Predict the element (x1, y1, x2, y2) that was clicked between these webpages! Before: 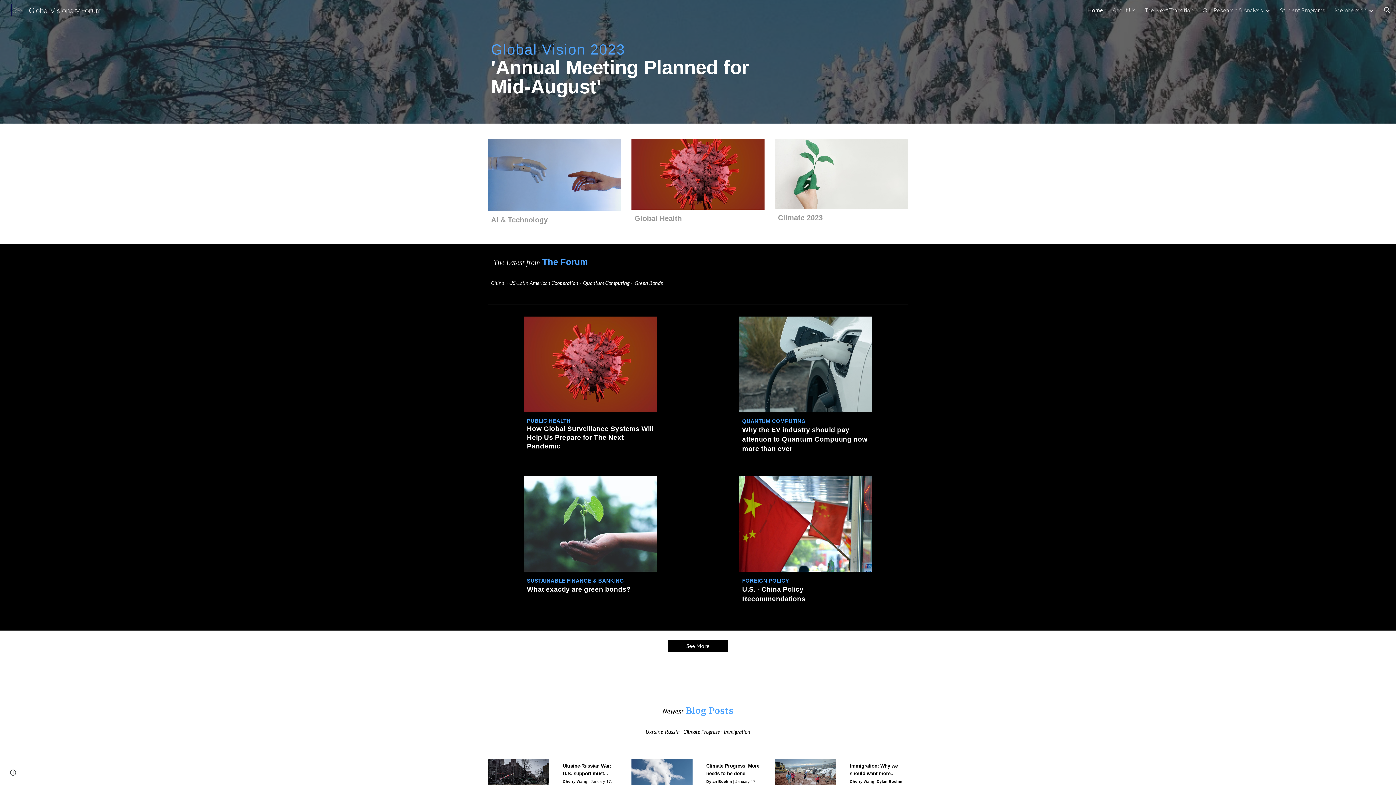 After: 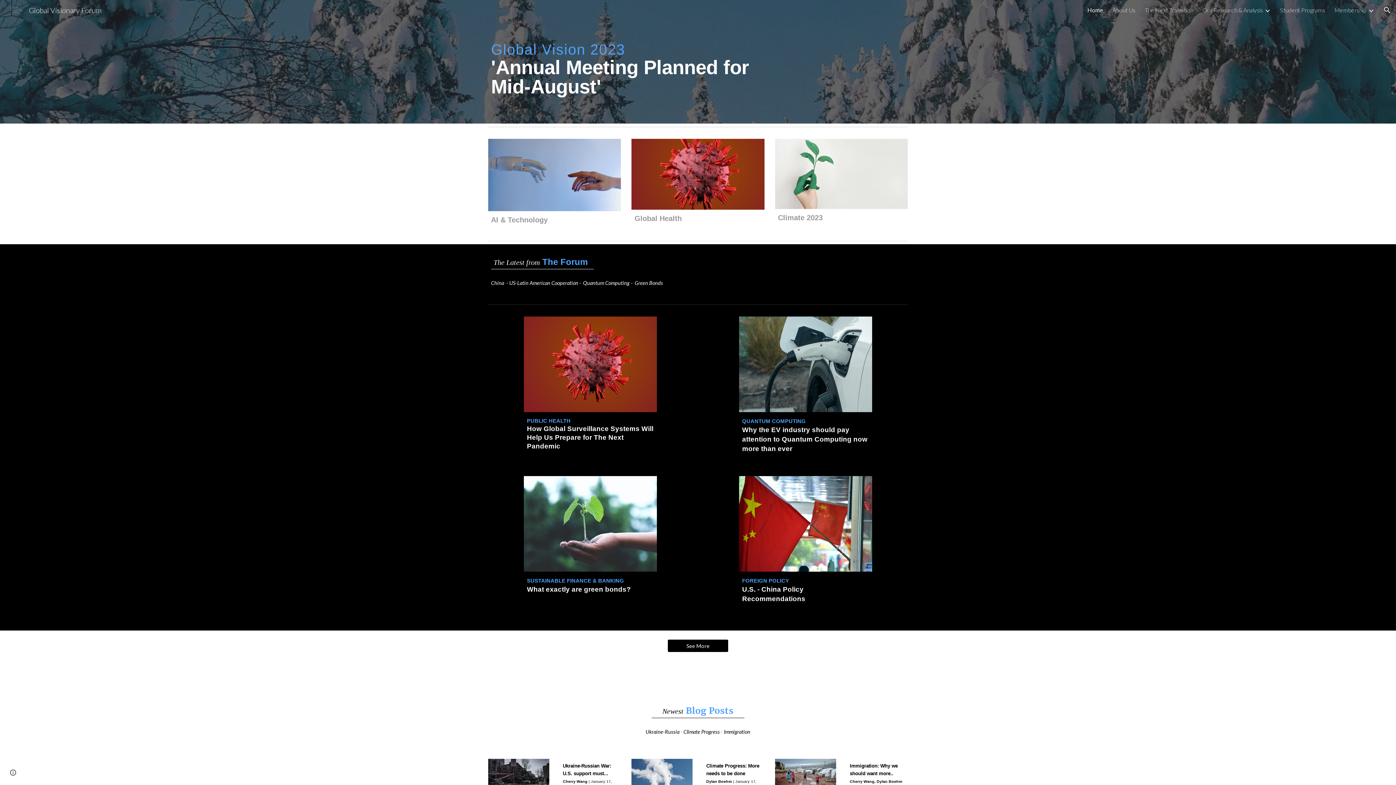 Action: label: Home bbox: (1087, 6, 1103, 13)